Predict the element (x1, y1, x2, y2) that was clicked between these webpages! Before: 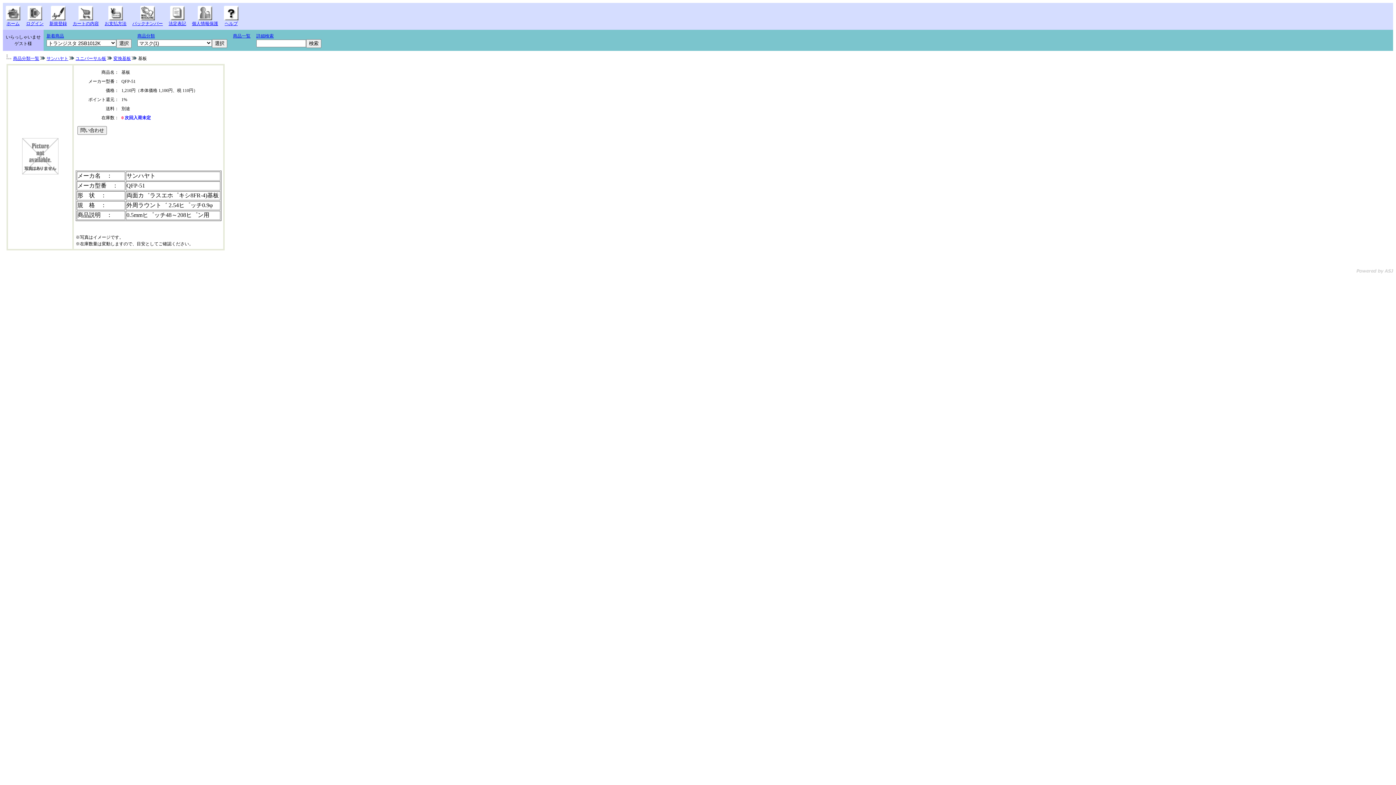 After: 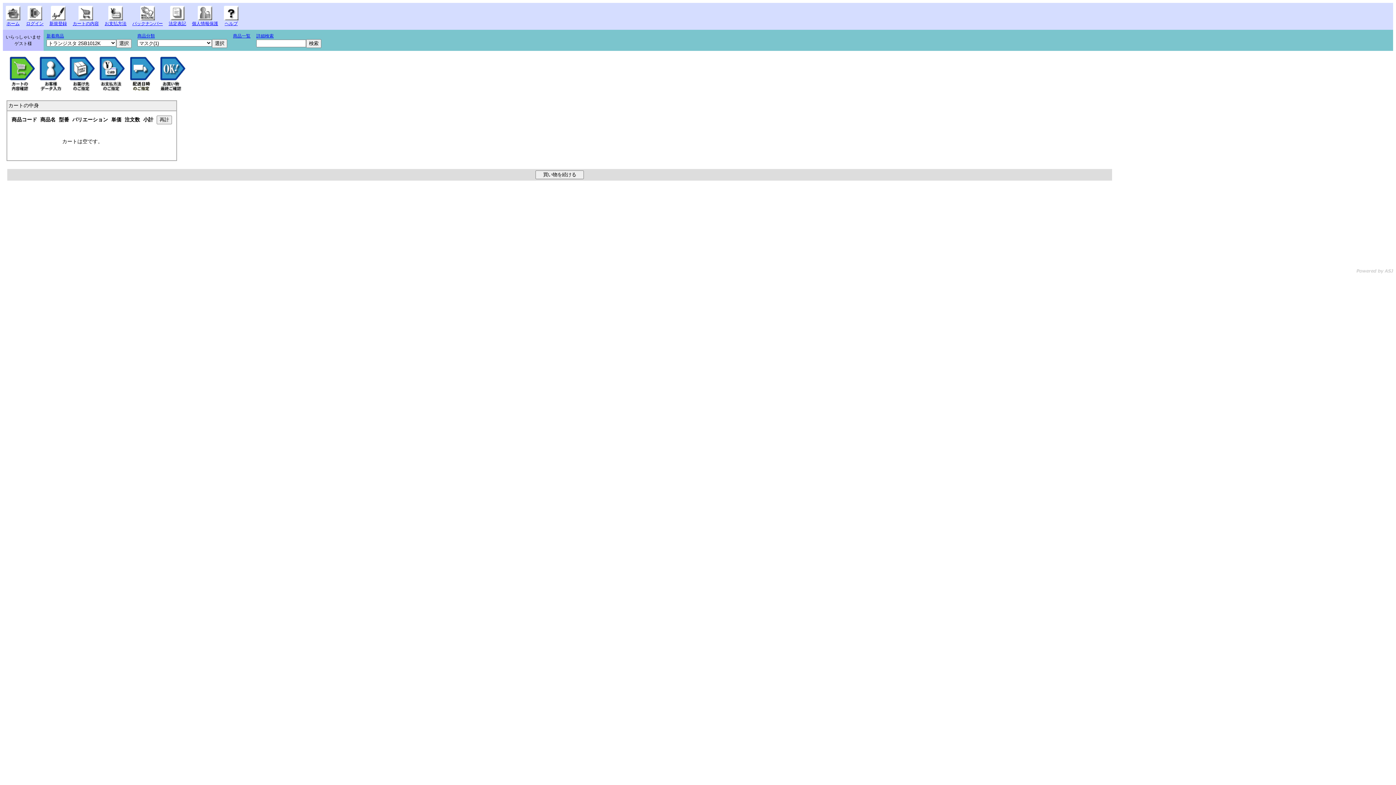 Action: bbox: (72, 15, 98, 26) label: 
カートの内容